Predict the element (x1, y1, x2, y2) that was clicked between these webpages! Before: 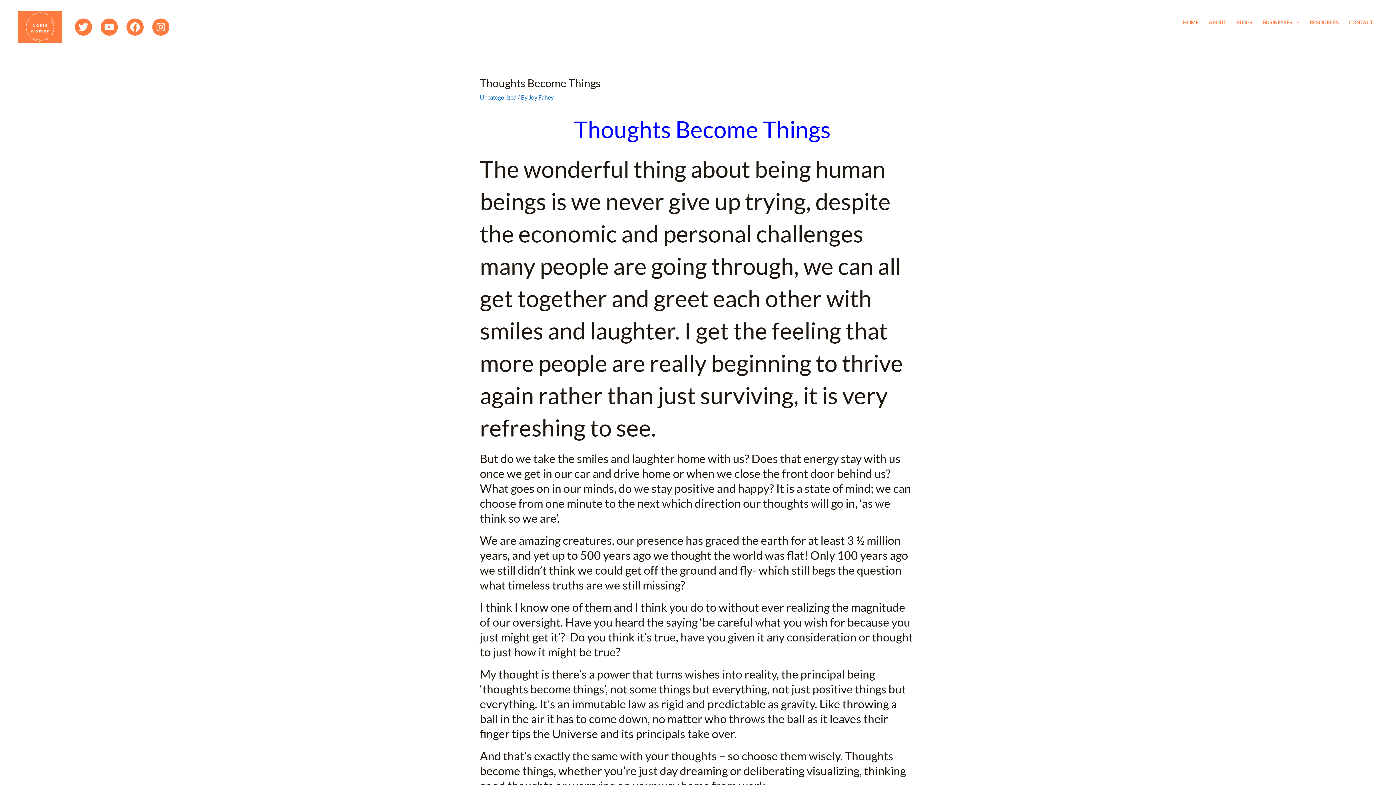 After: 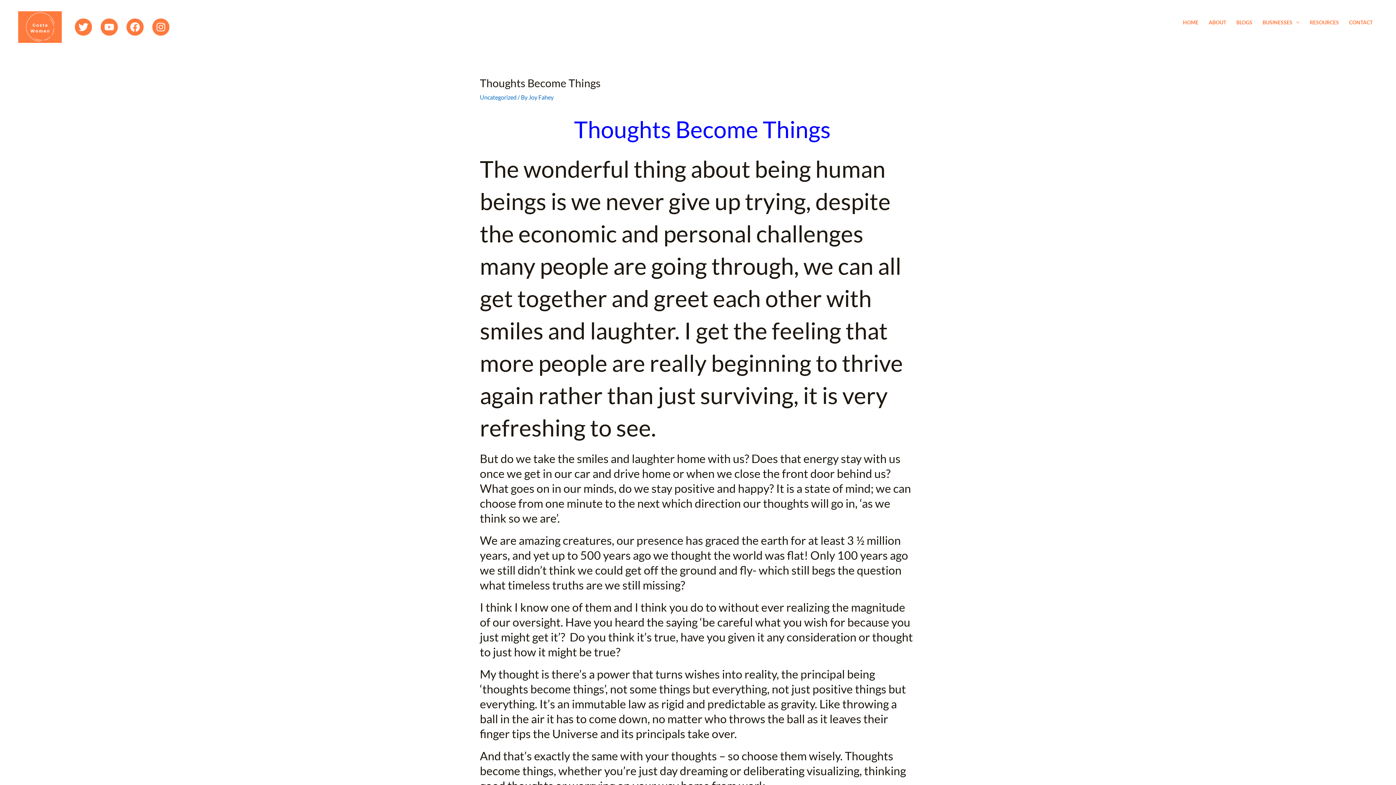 Action: bbox: (126, 18, 143, 35) label: Facebook